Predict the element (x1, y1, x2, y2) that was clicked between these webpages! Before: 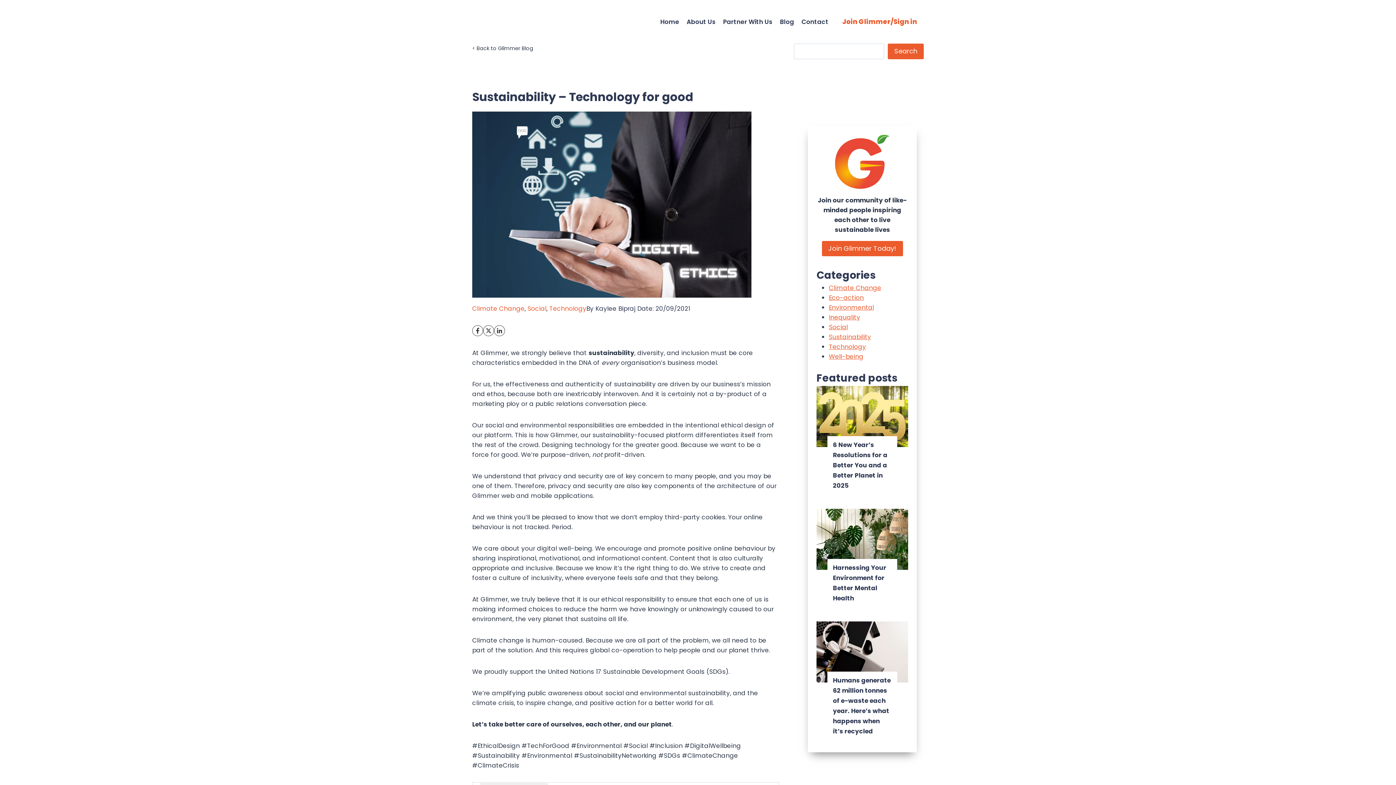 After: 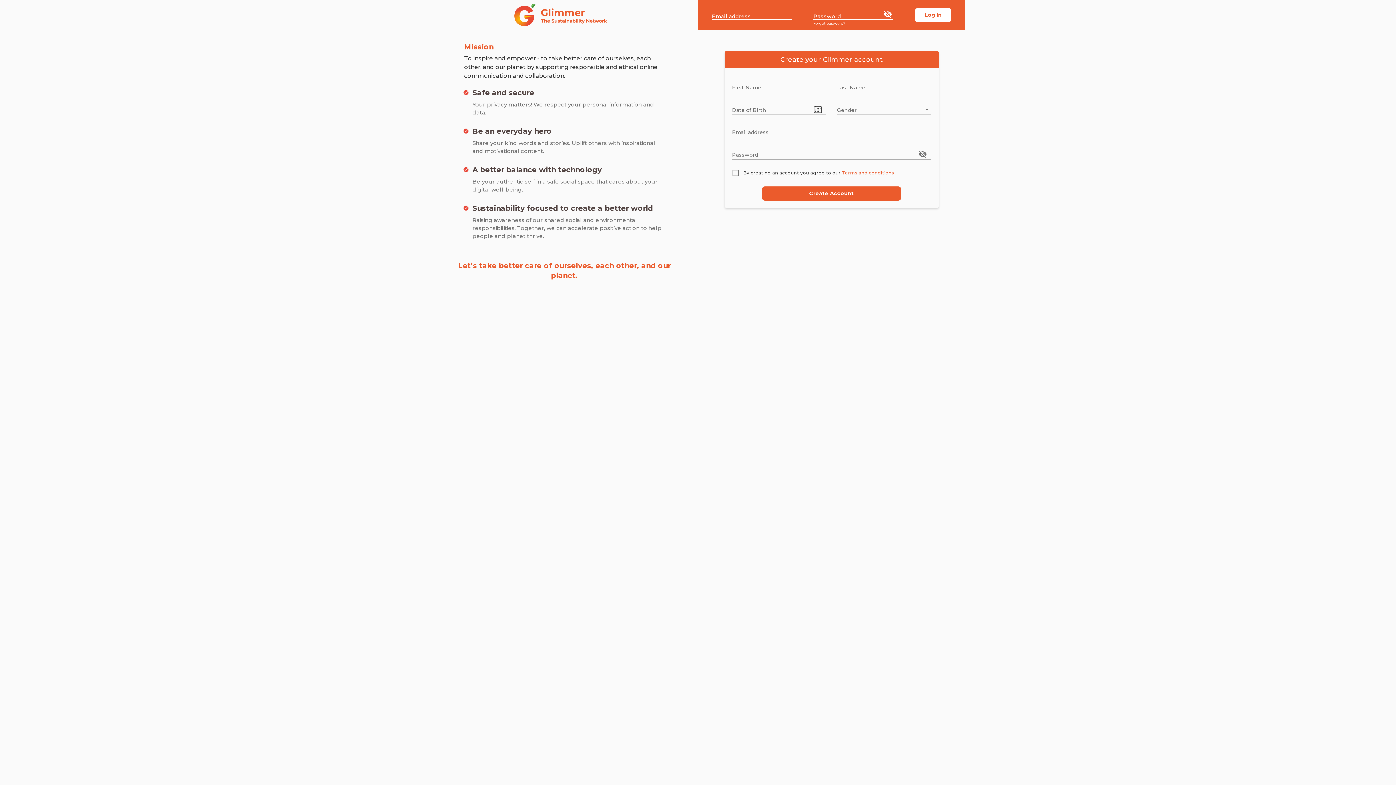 Action: bbox: (835, 134, 889, 189)